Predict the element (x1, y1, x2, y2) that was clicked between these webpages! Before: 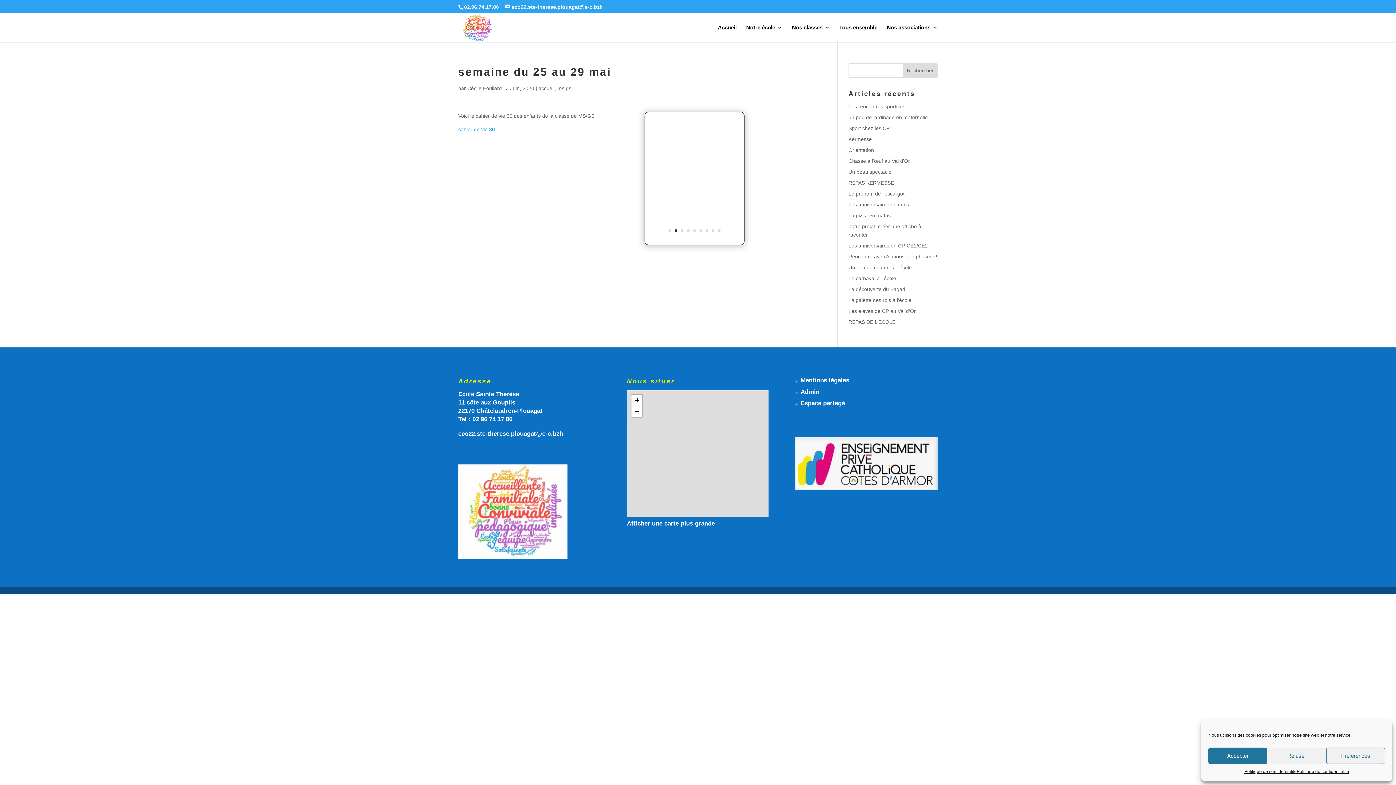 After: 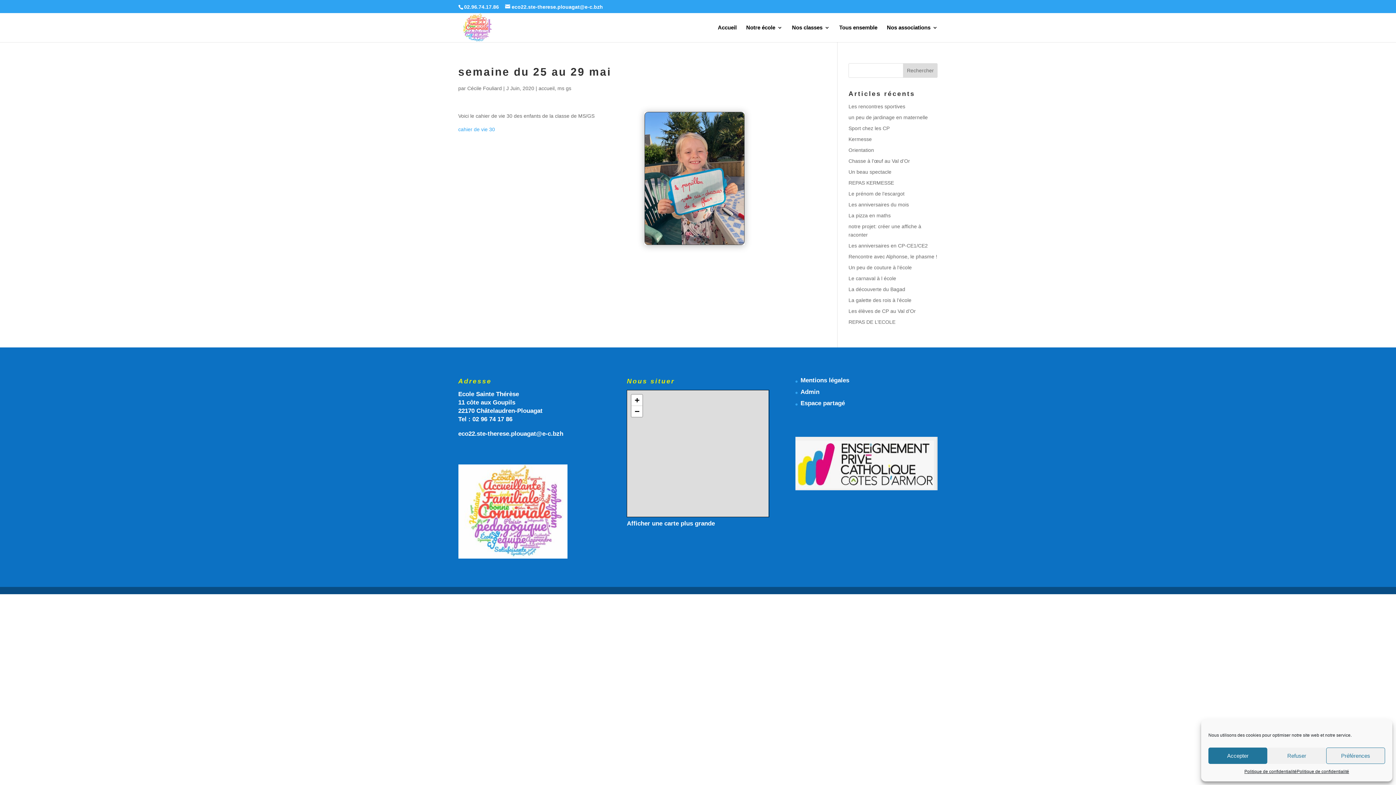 Action: bbox: (718, 302, 720, 304) label: 9